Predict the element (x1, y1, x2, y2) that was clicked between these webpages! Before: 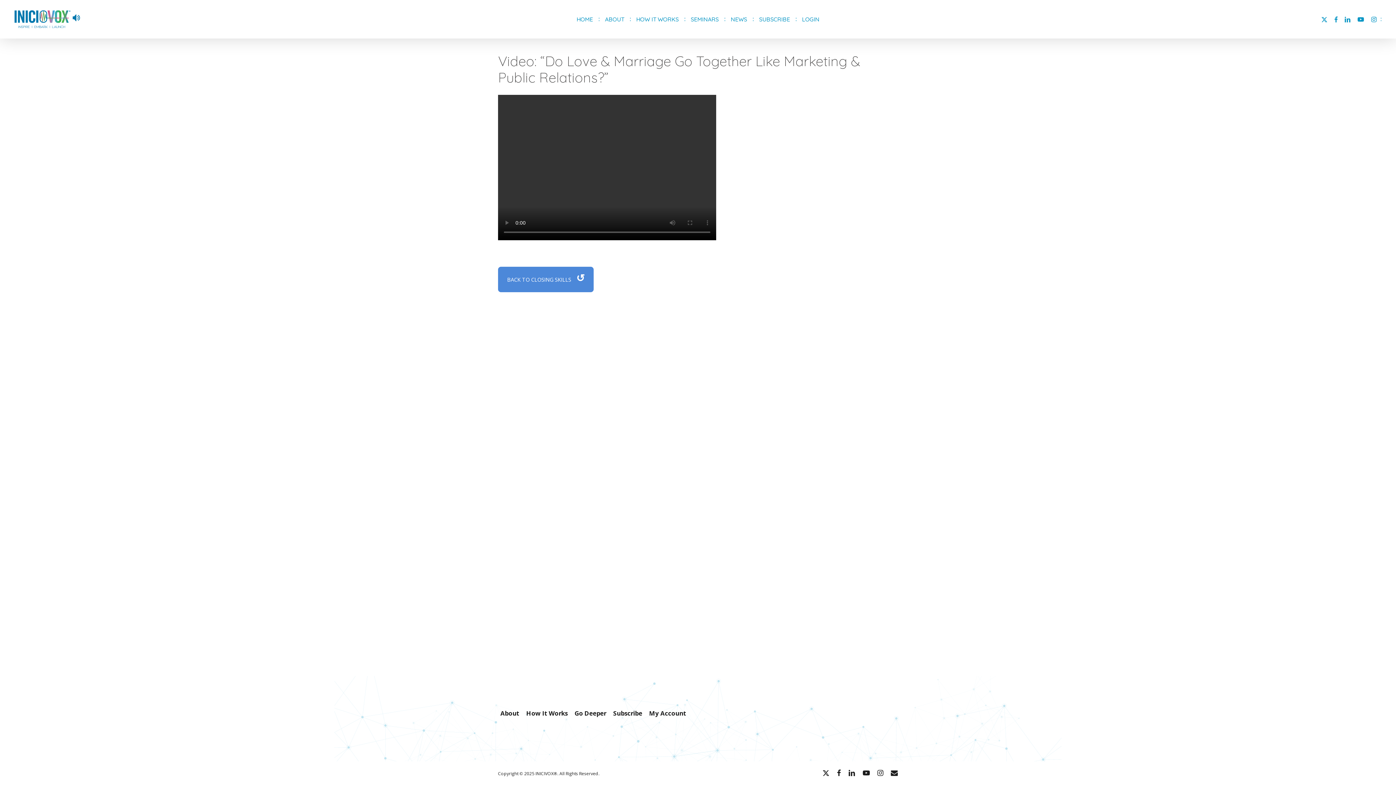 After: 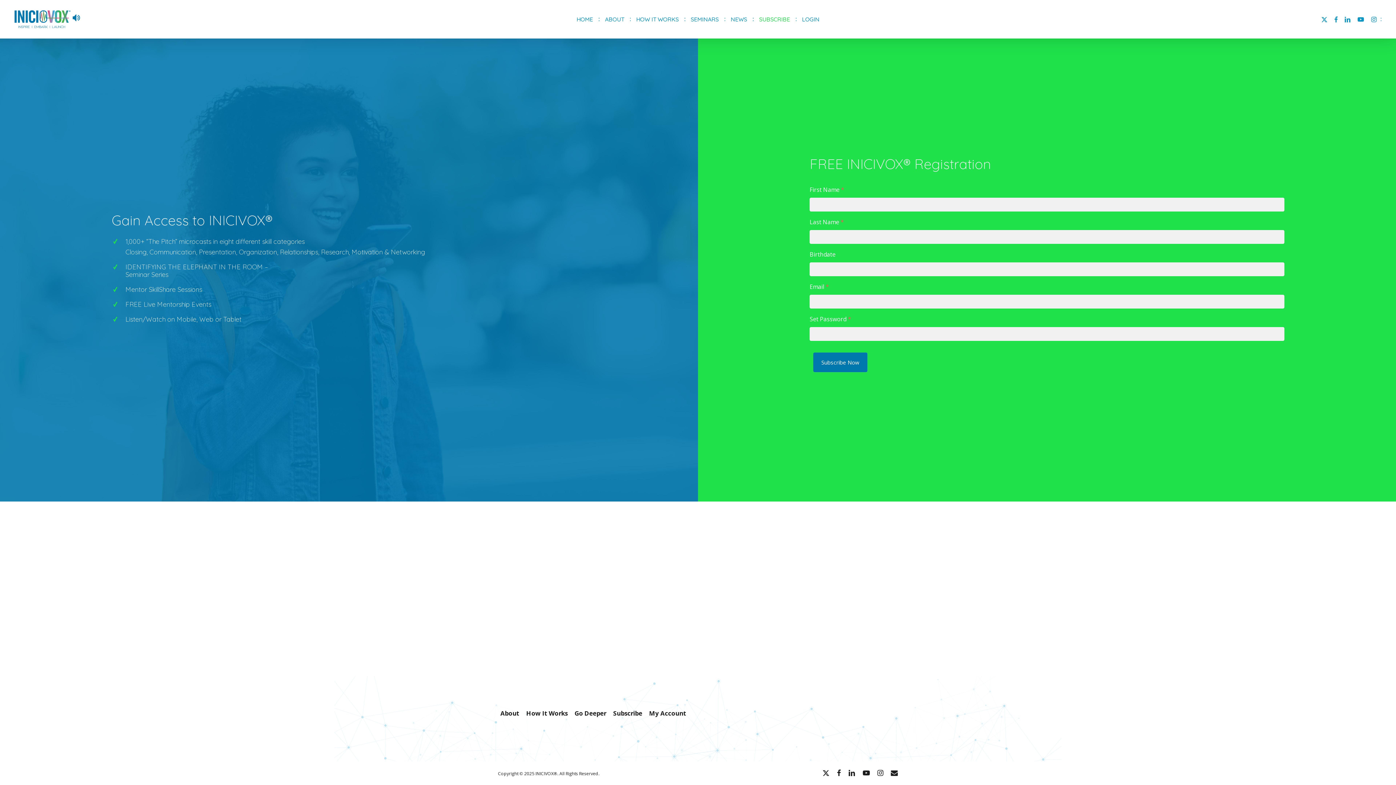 Action: label: Subscribe bbox: (613, 709, 642, 717)